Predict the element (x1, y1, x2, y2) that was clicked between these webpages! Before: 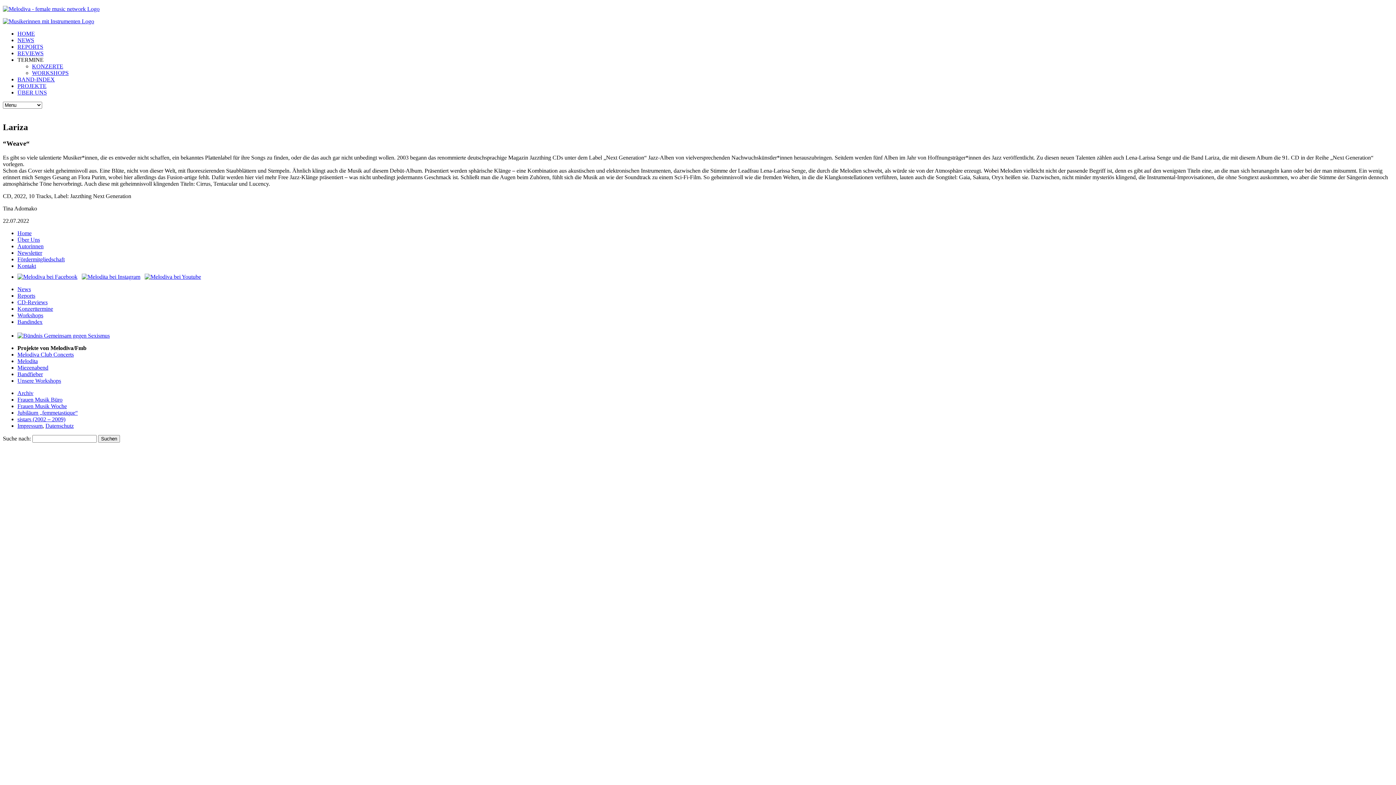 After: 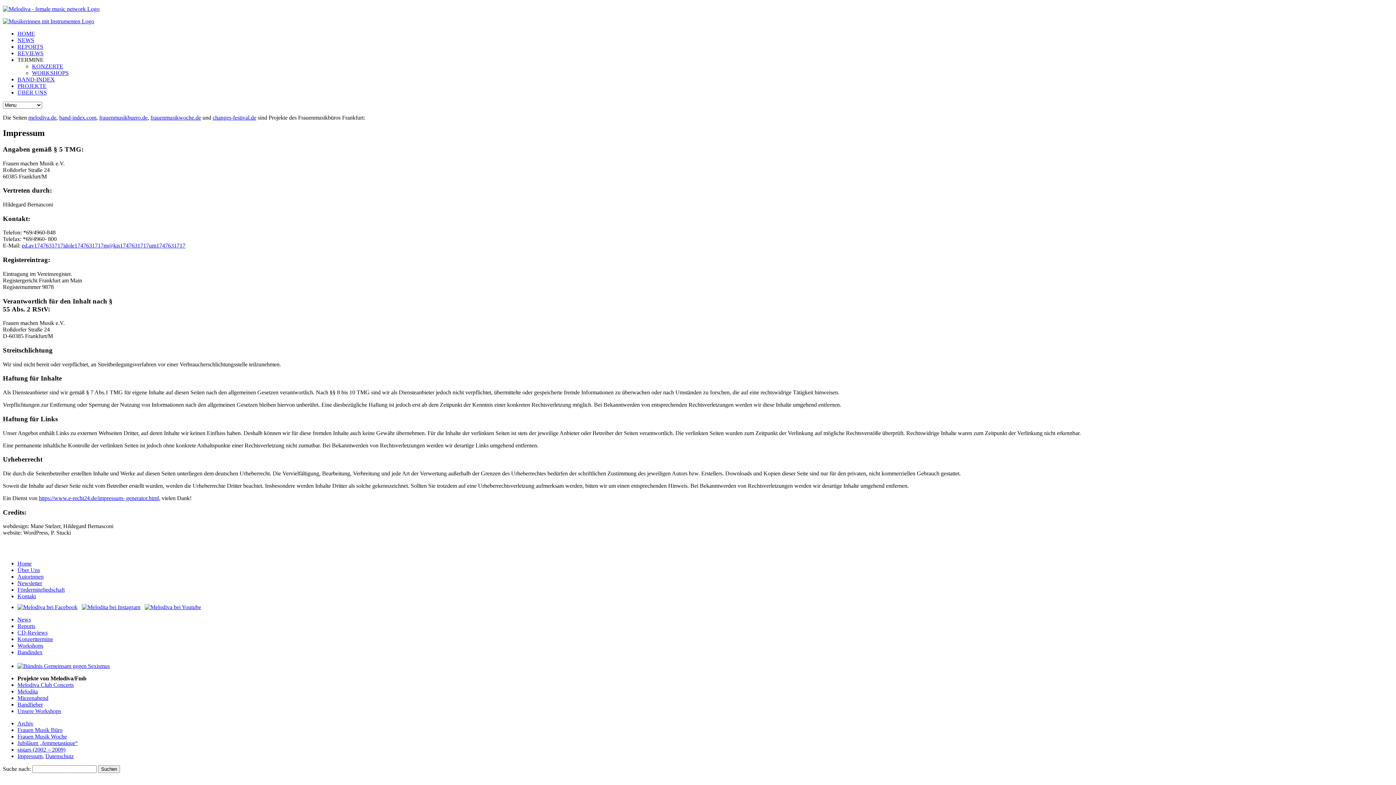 Action: bbox: (17, 422, 42, 428) label: Impressum